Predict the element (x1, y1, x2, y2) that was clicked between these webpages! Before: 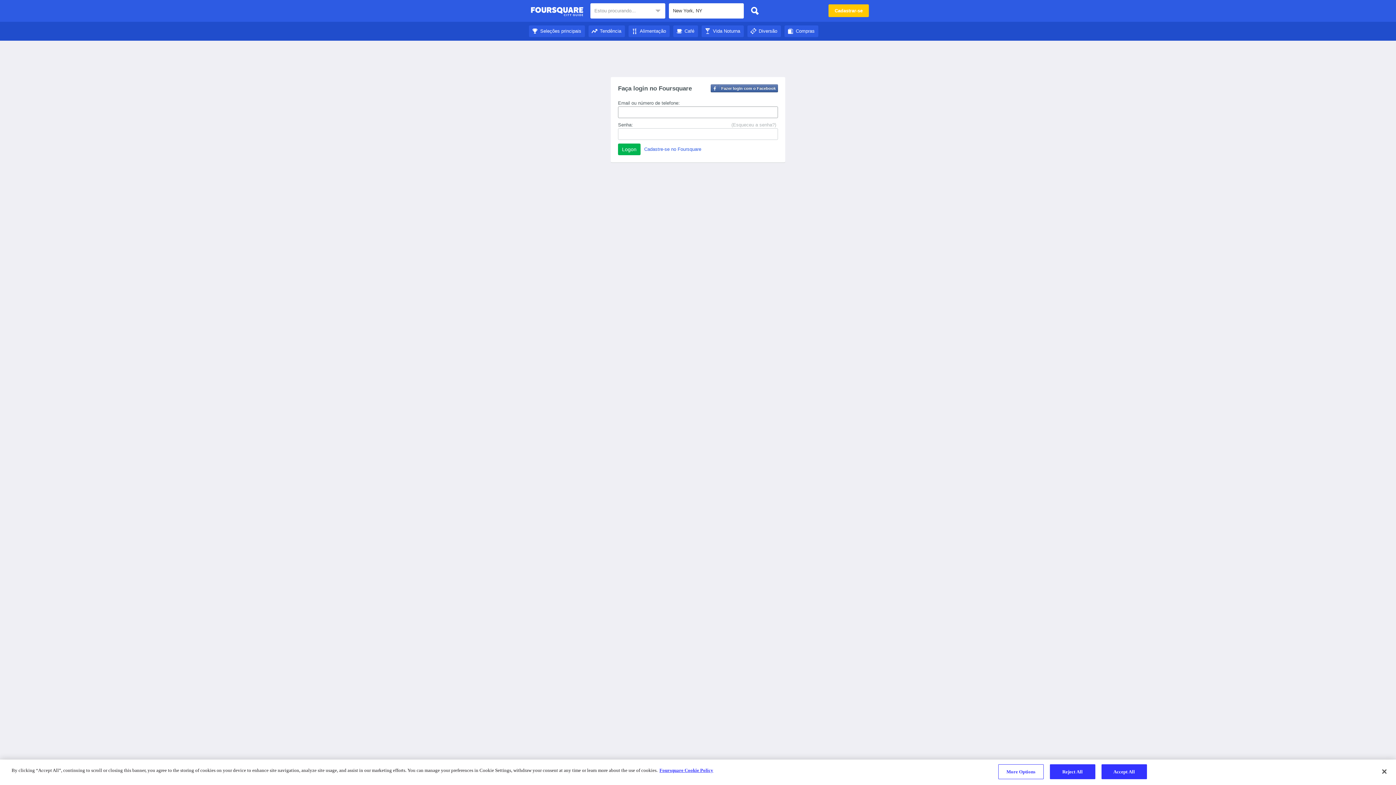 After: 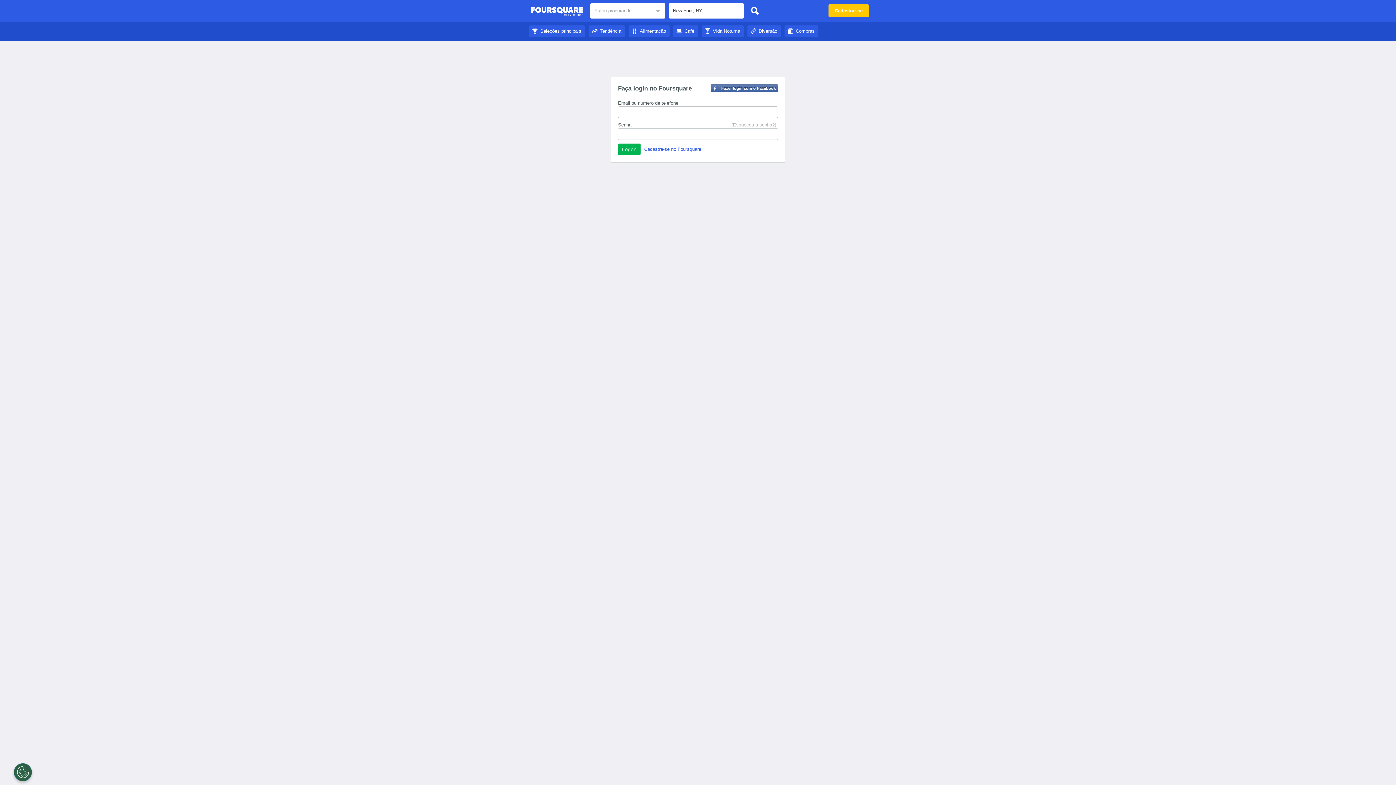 Action: bbox: (747, 3, 762, 18)